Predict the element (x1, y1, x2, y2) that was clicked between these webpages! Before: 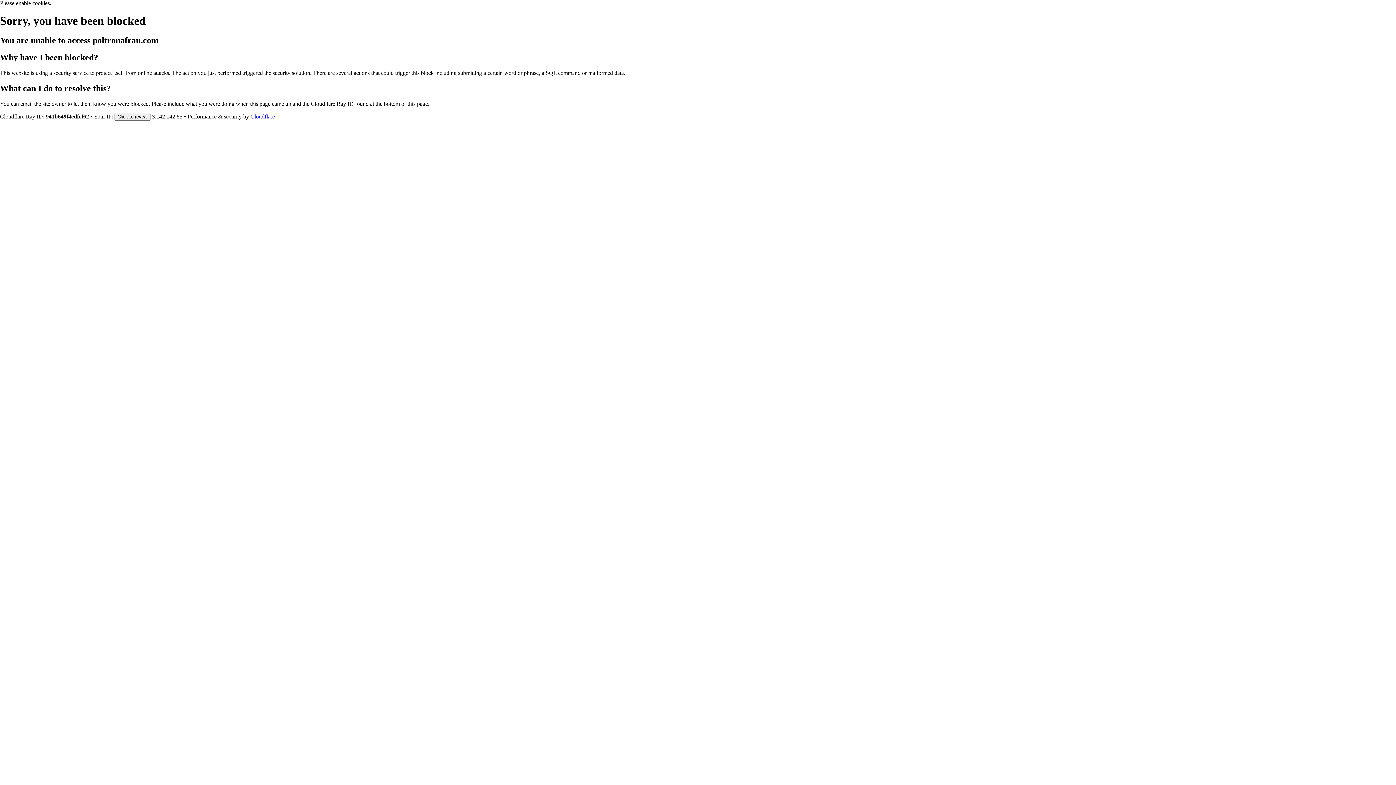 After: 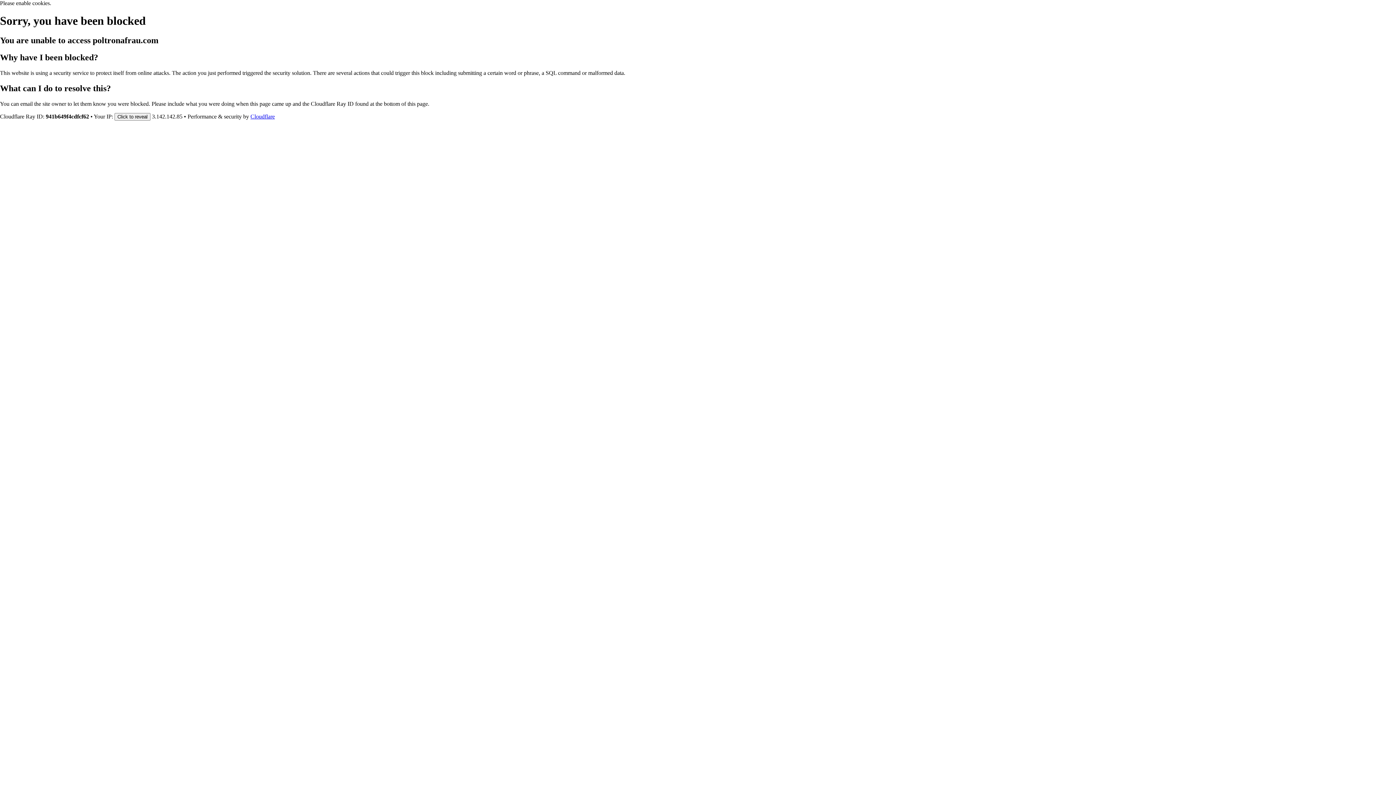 Action: bbox: (250, 113, 274, 119) label: Cloudflare